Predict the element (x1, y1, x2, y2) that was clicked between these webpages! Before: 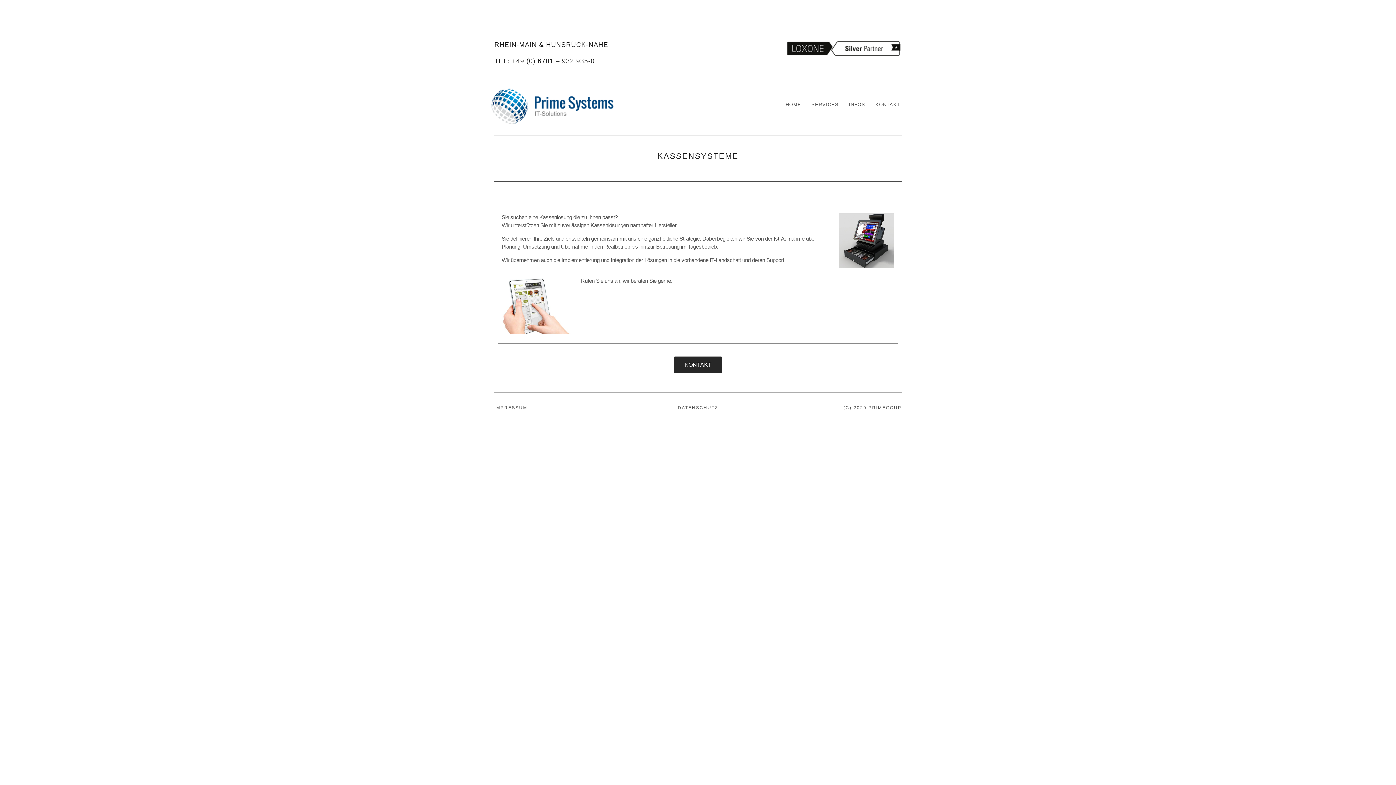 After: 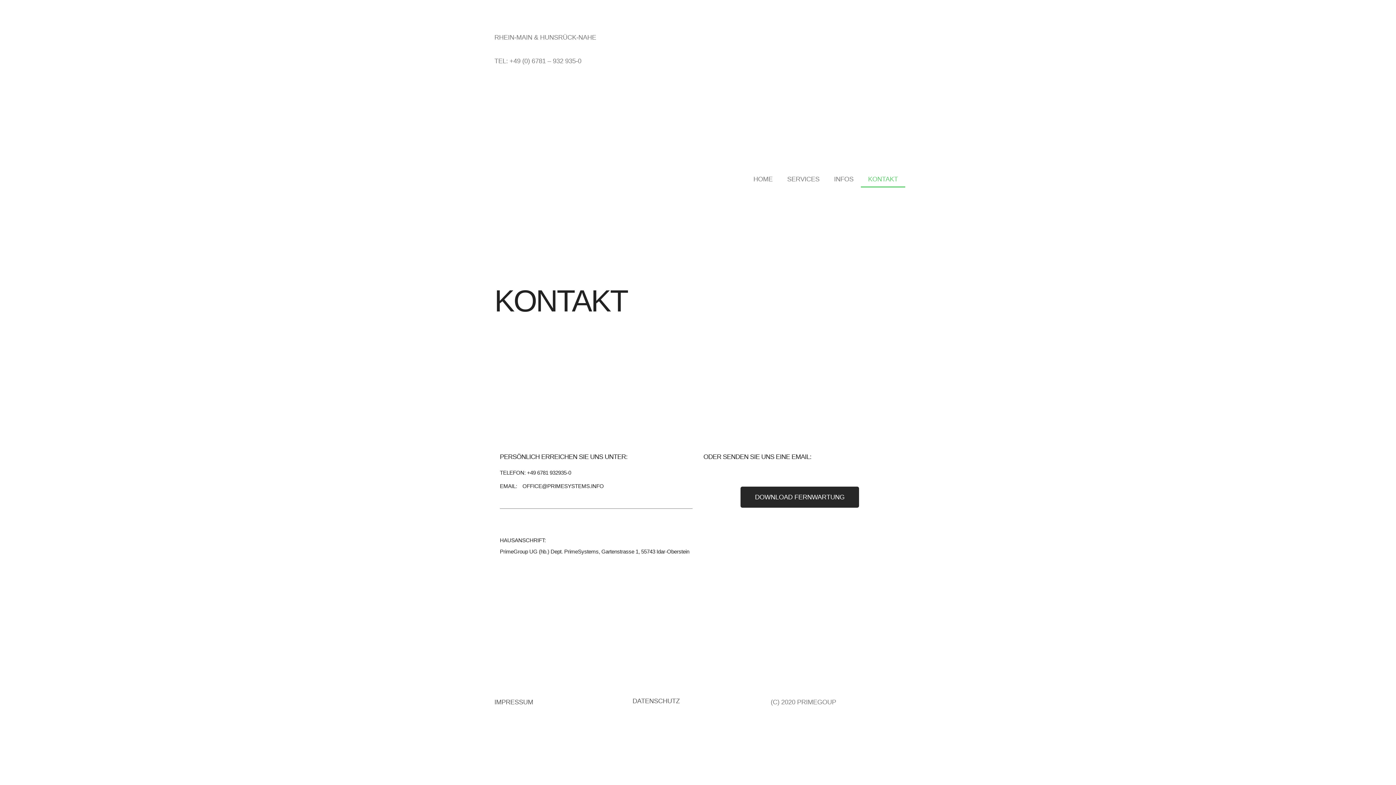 Action: label: KONTAKT bbox: (870, 100, 905, 108)